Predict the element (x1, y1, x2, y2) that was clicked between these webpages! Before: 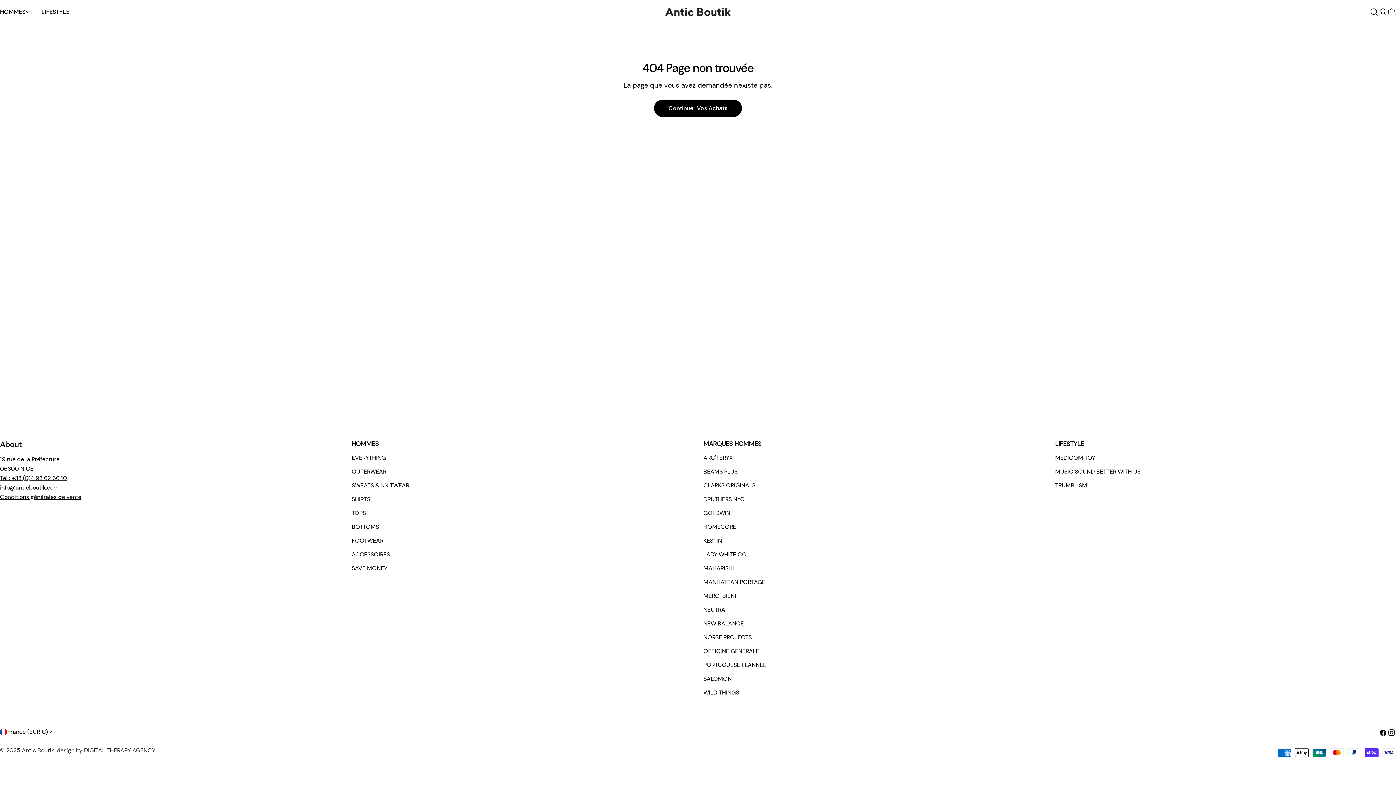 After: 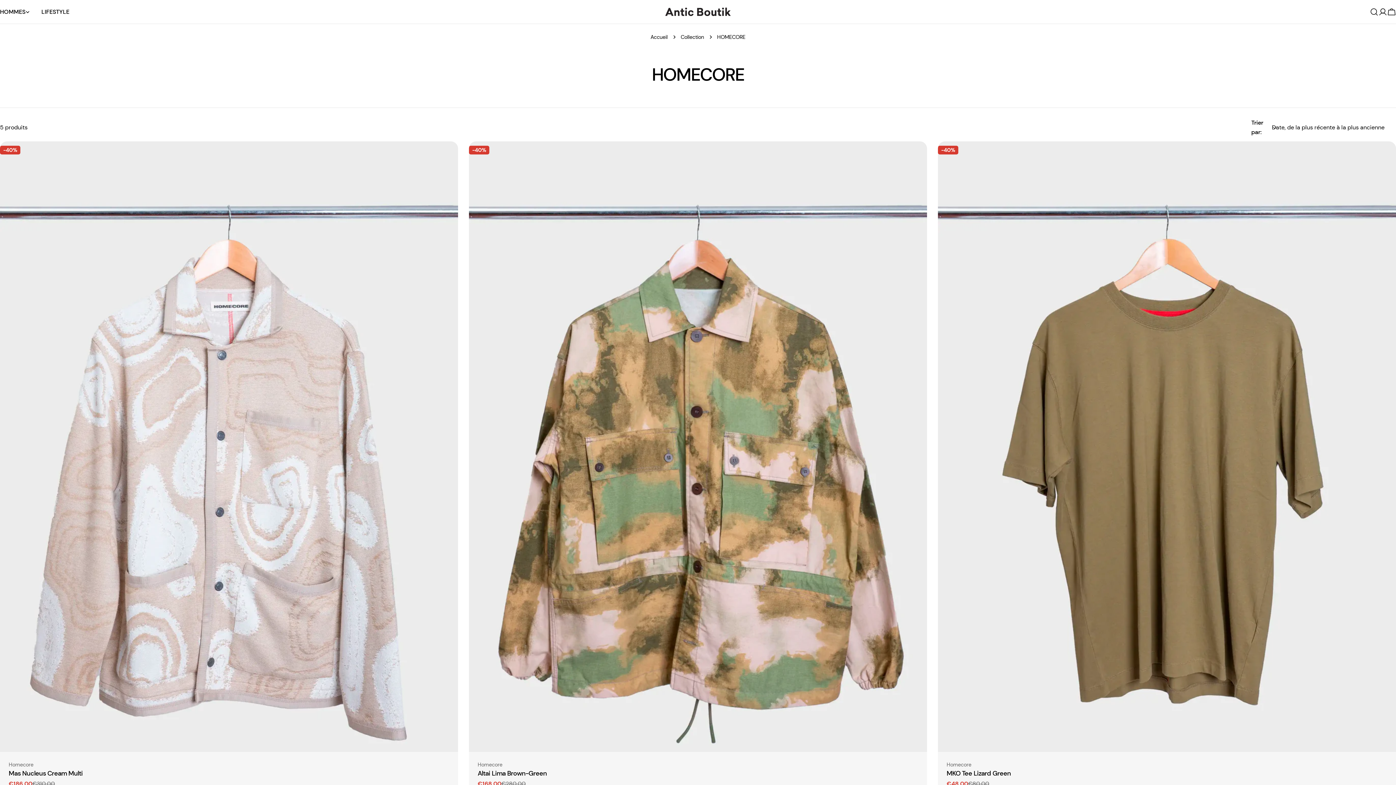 Action: bbox: (703, 523, 736, 530) label: HOMECORE